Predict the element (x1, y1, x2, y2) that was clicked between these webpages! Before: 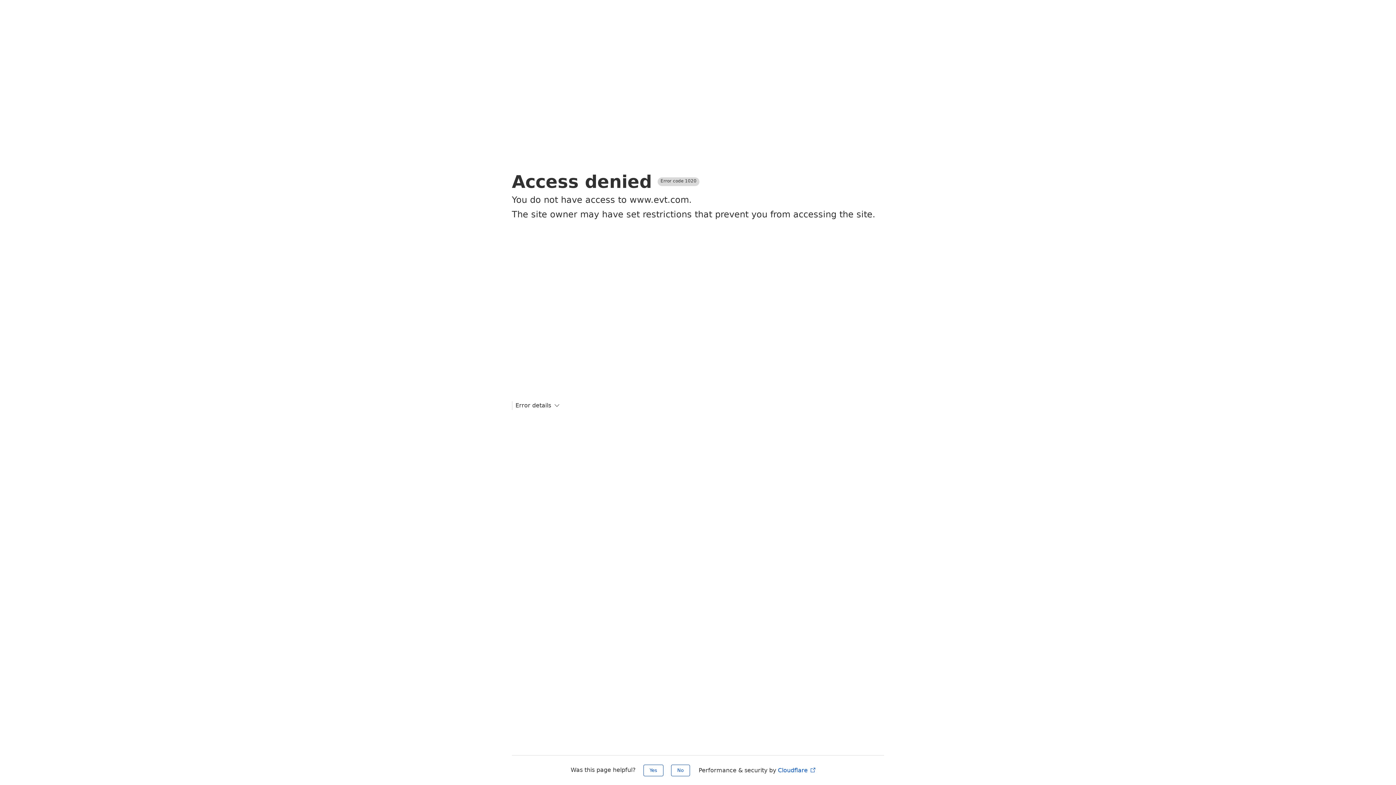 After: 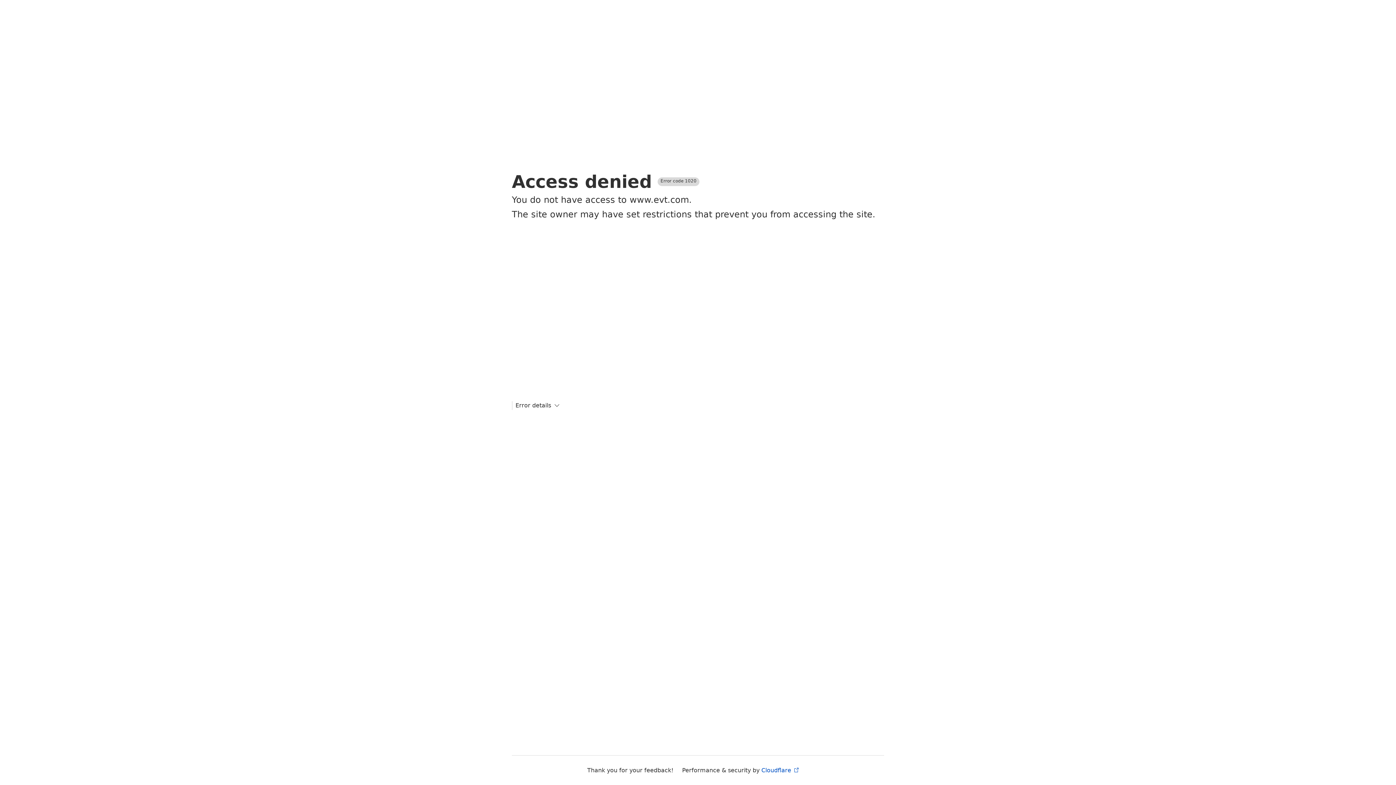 Action: label: Yes bbox: (643, 765, 663, 776)